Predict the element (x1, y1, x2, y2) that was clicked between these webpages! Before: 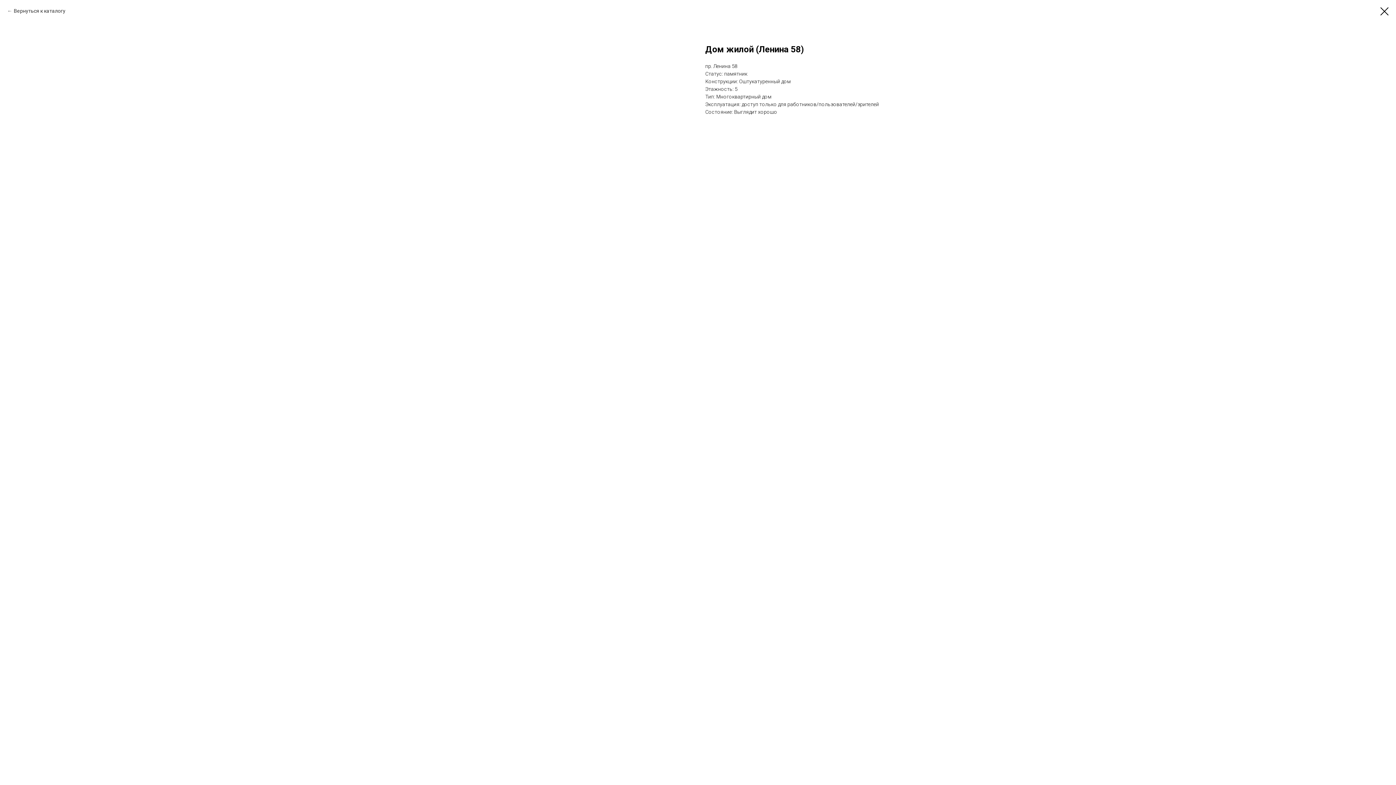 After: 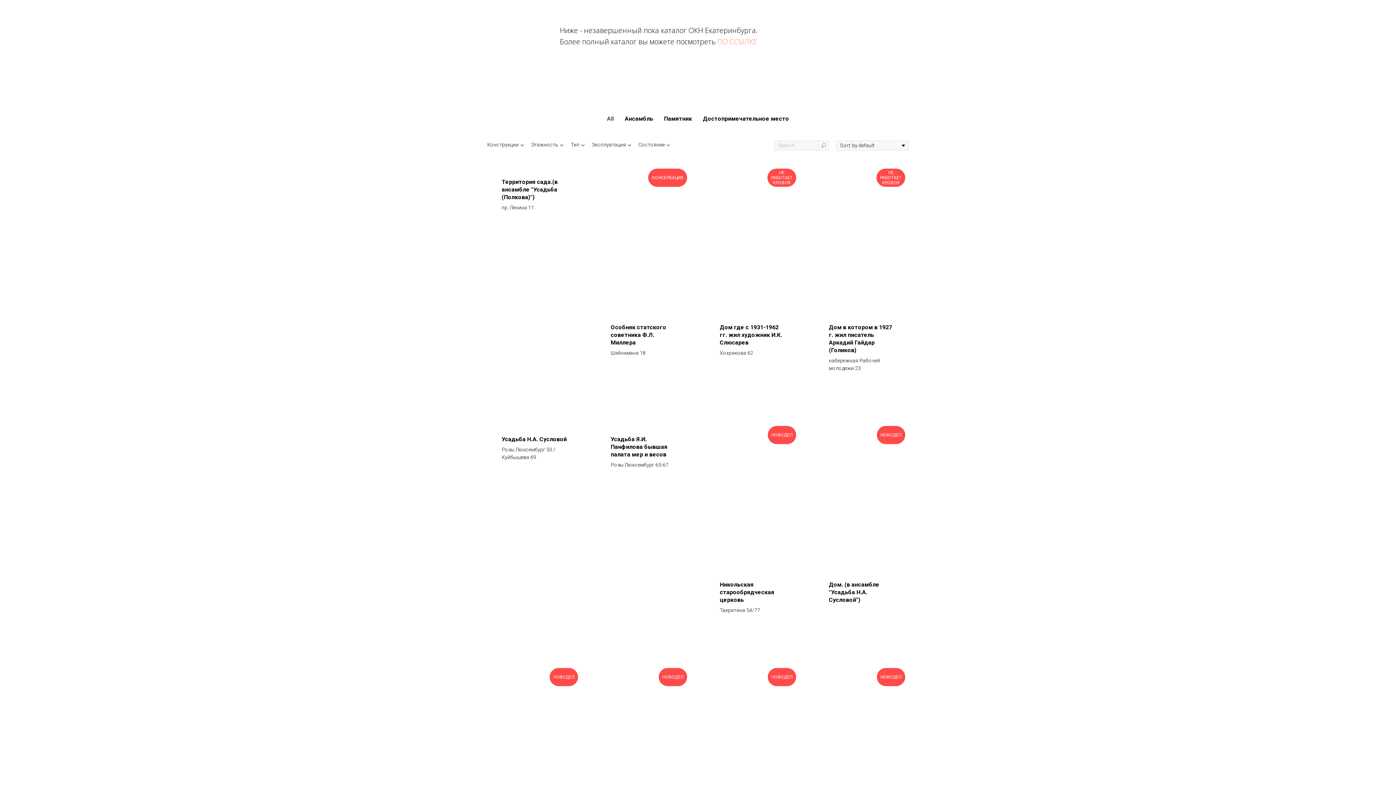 Action: bbox: (1380, 7, 1389, 15)